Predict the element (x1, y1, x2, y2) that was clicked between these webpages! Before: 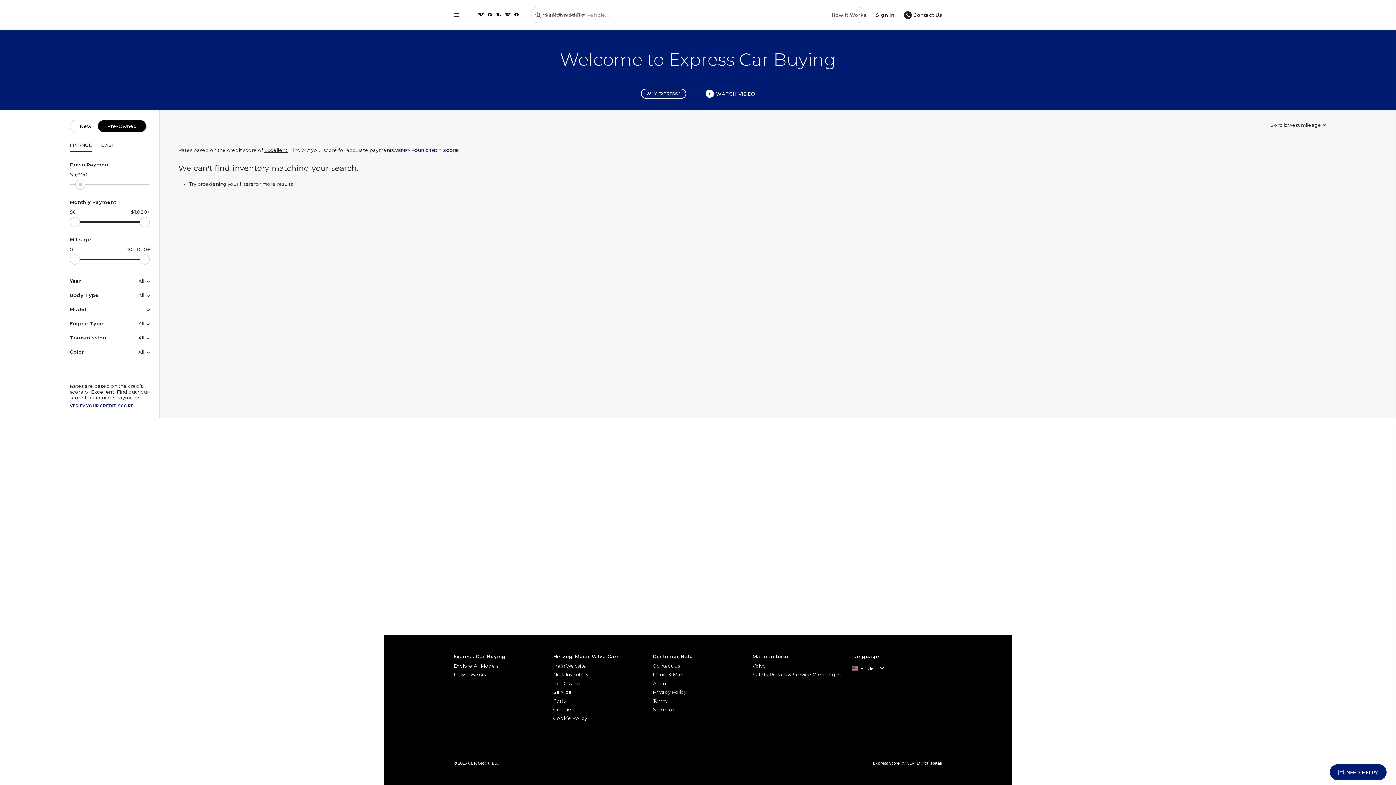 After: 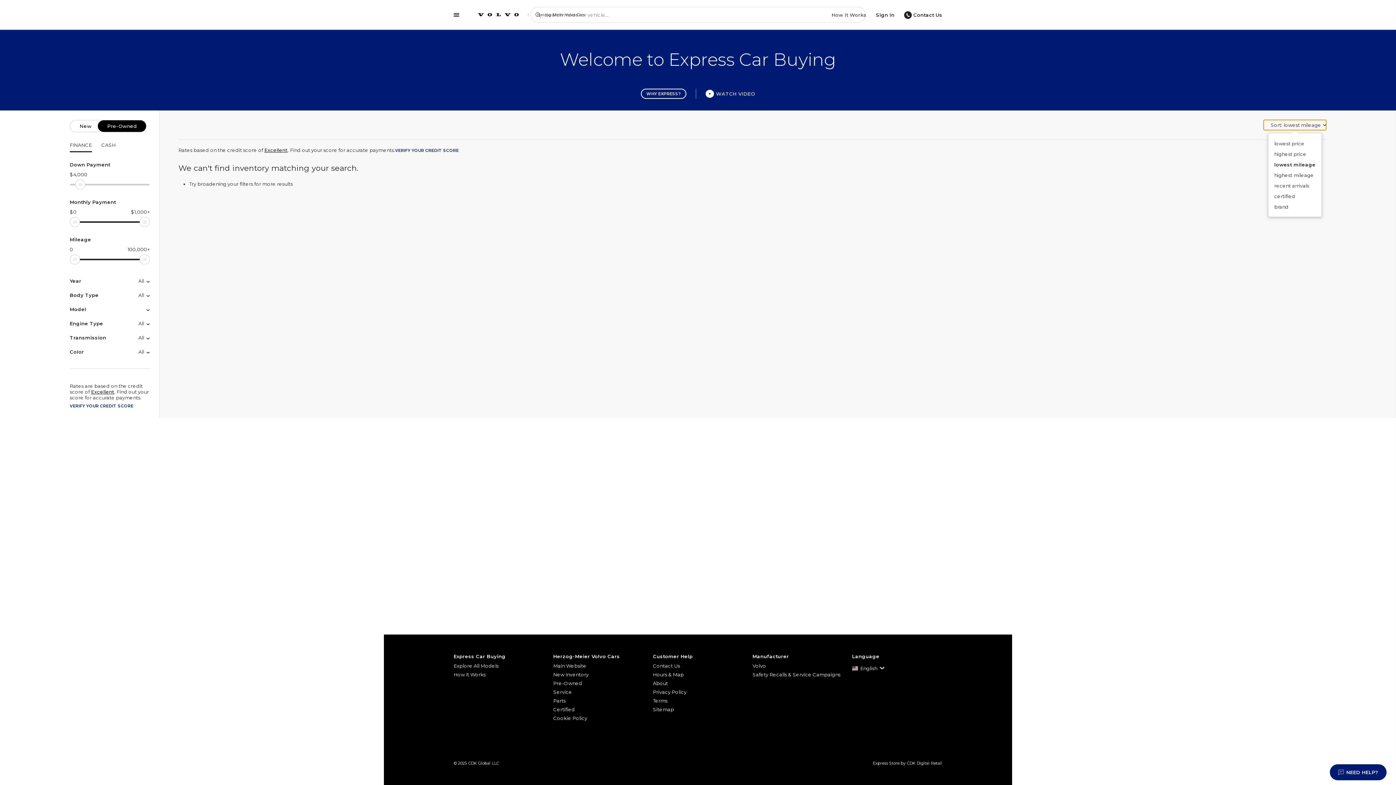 Action: bbox: (1263, 120, 1326, 130) label: Sort: 
lowest mileage